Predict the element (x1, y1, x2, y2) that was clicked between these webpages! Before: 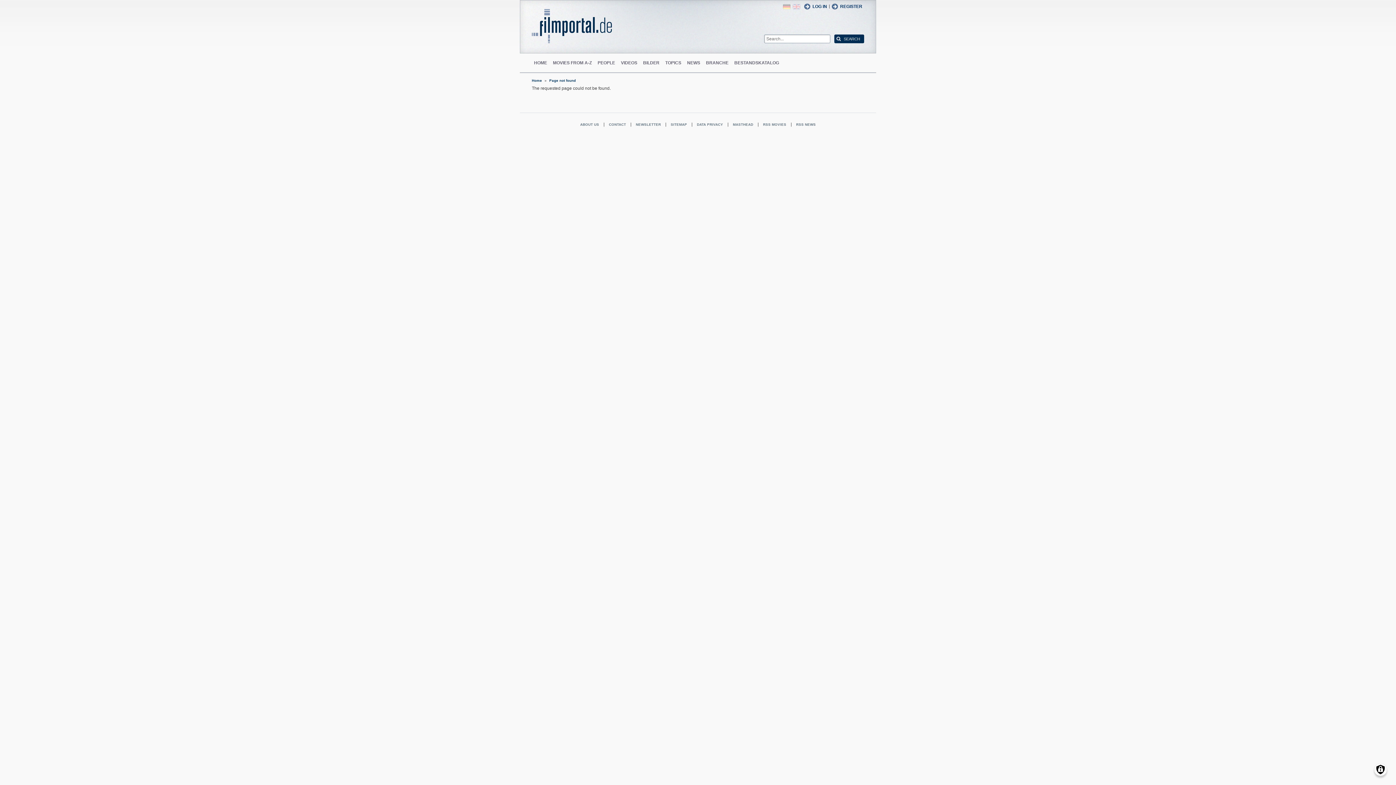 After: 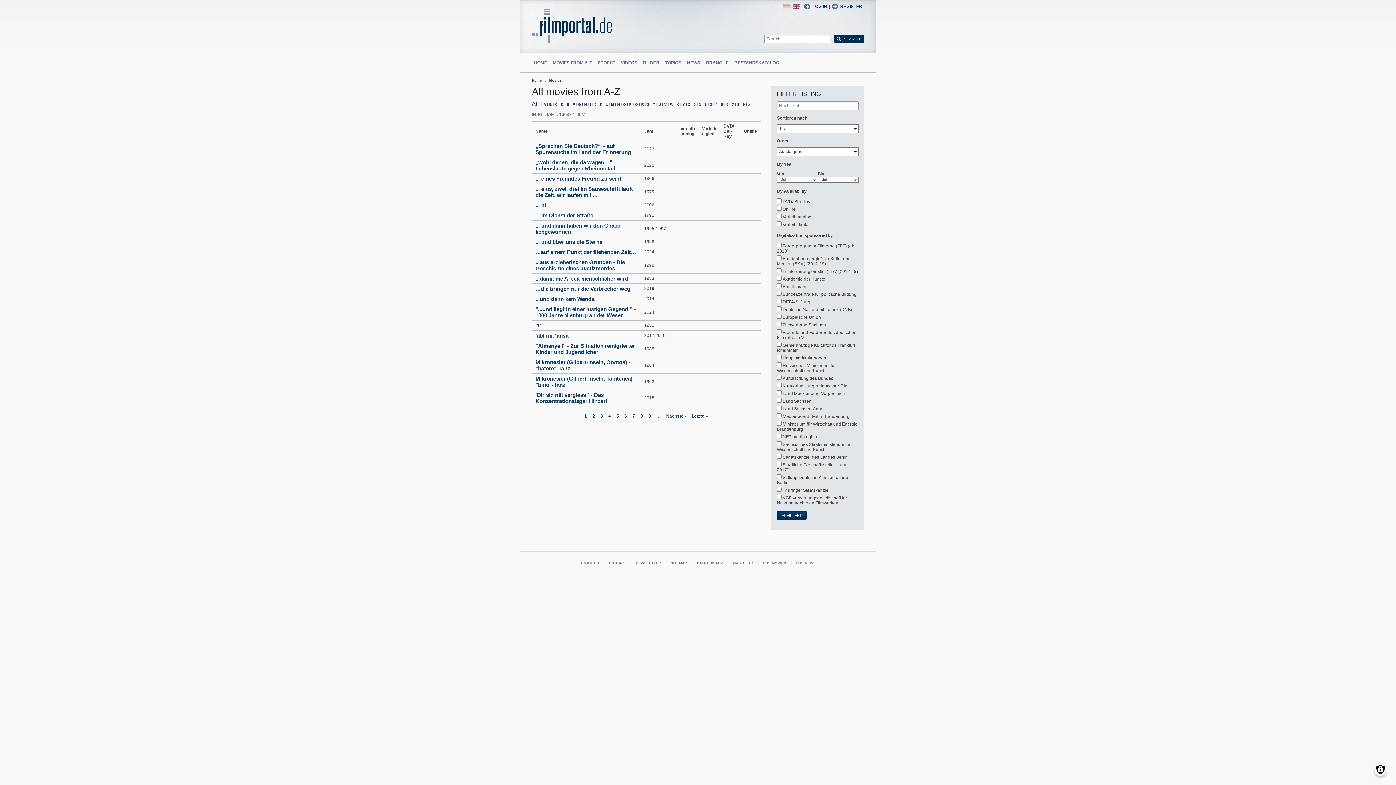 Action: bbox: (550, 53, 594, 72) label: MOVIES FROM A-Z